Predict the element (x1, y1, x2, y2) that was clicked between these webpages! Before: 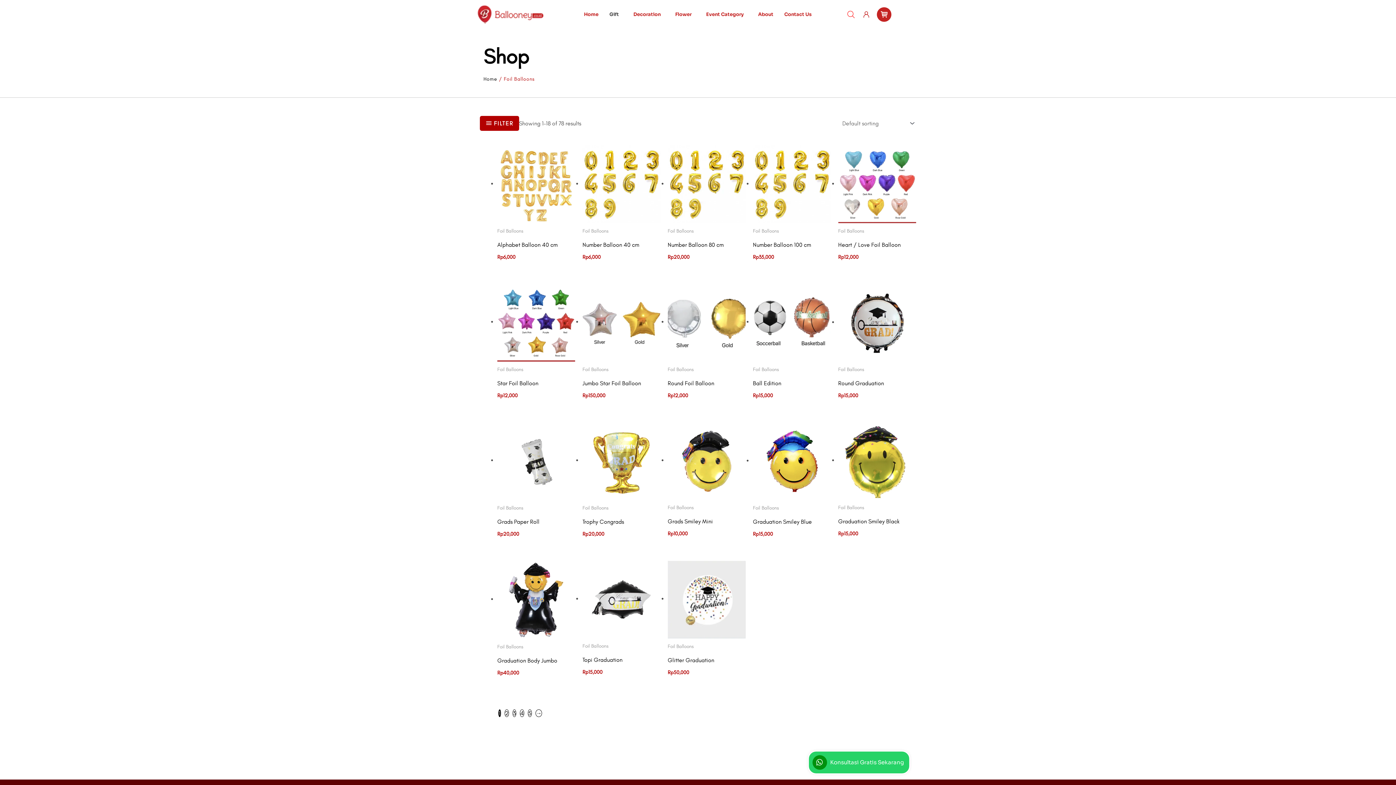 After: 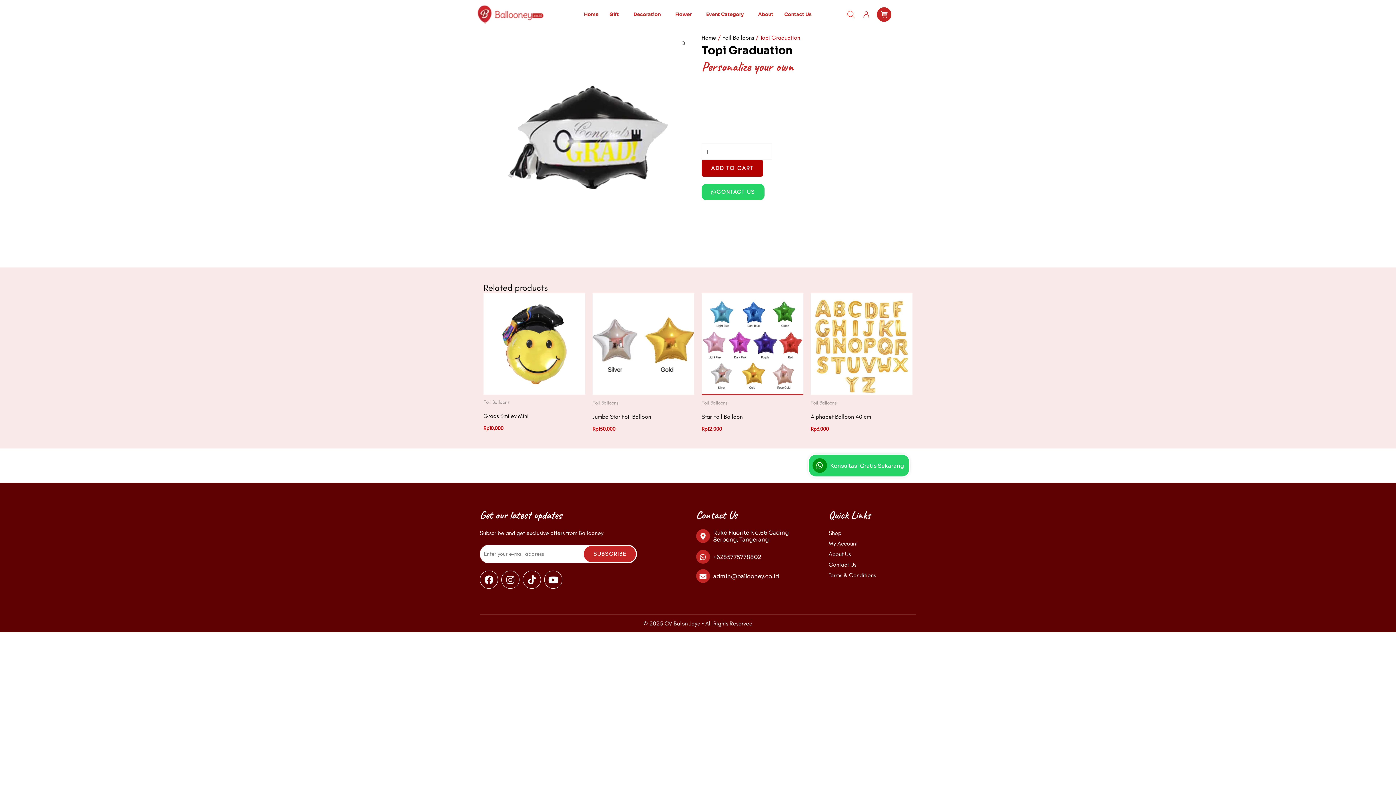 Action: bbox: (582, 560, 660, 638)